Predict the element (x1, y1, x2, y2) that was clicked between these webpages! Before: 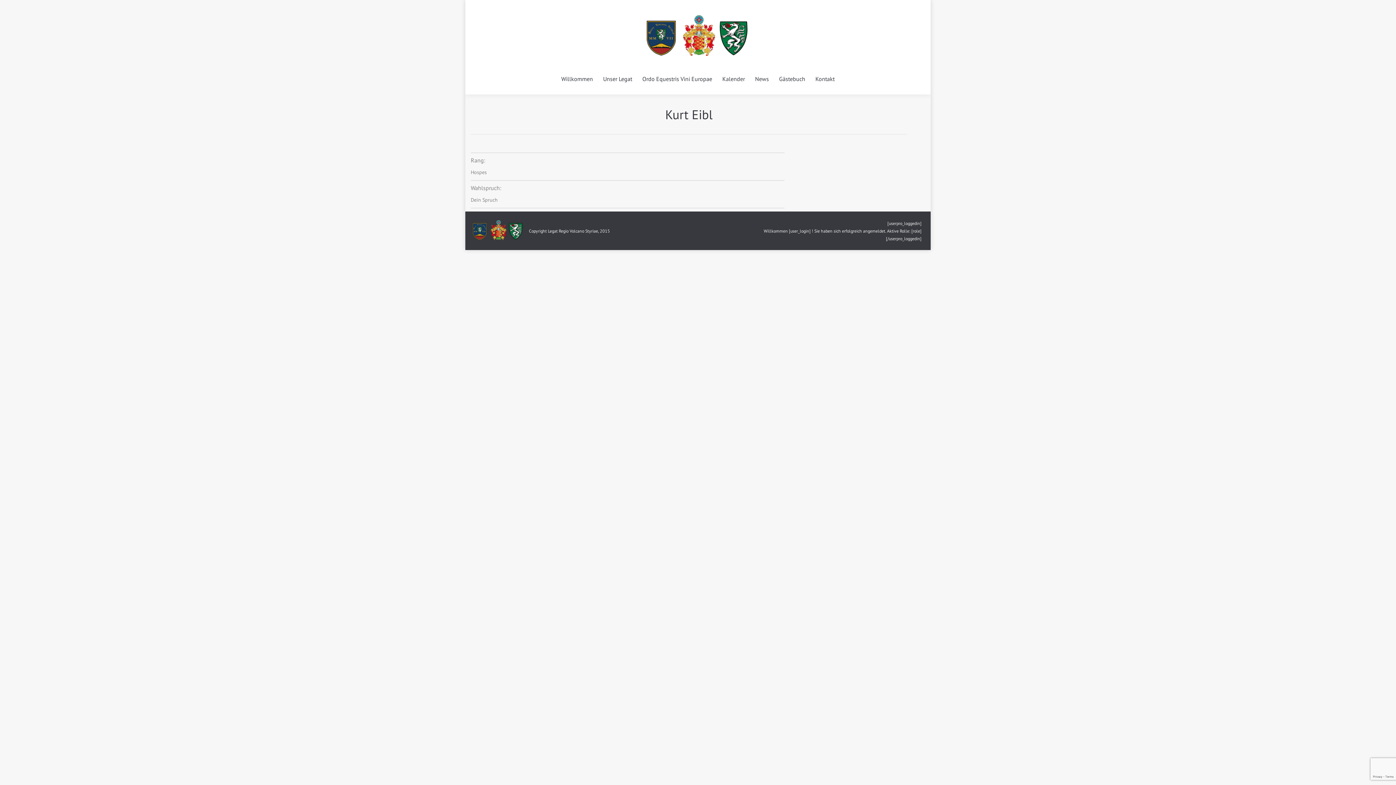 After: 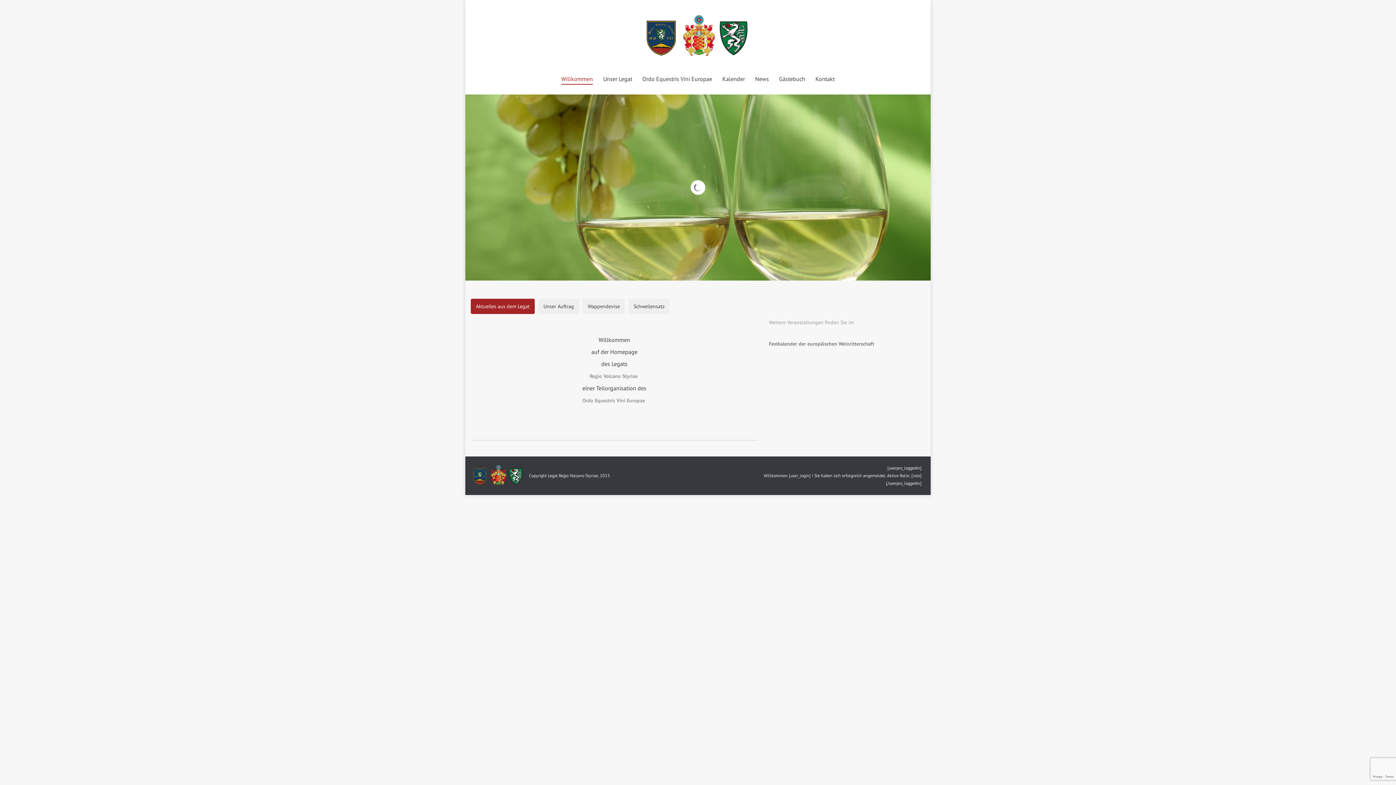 Action: label: Willkommen bbox: (561, 73, 593, 84)